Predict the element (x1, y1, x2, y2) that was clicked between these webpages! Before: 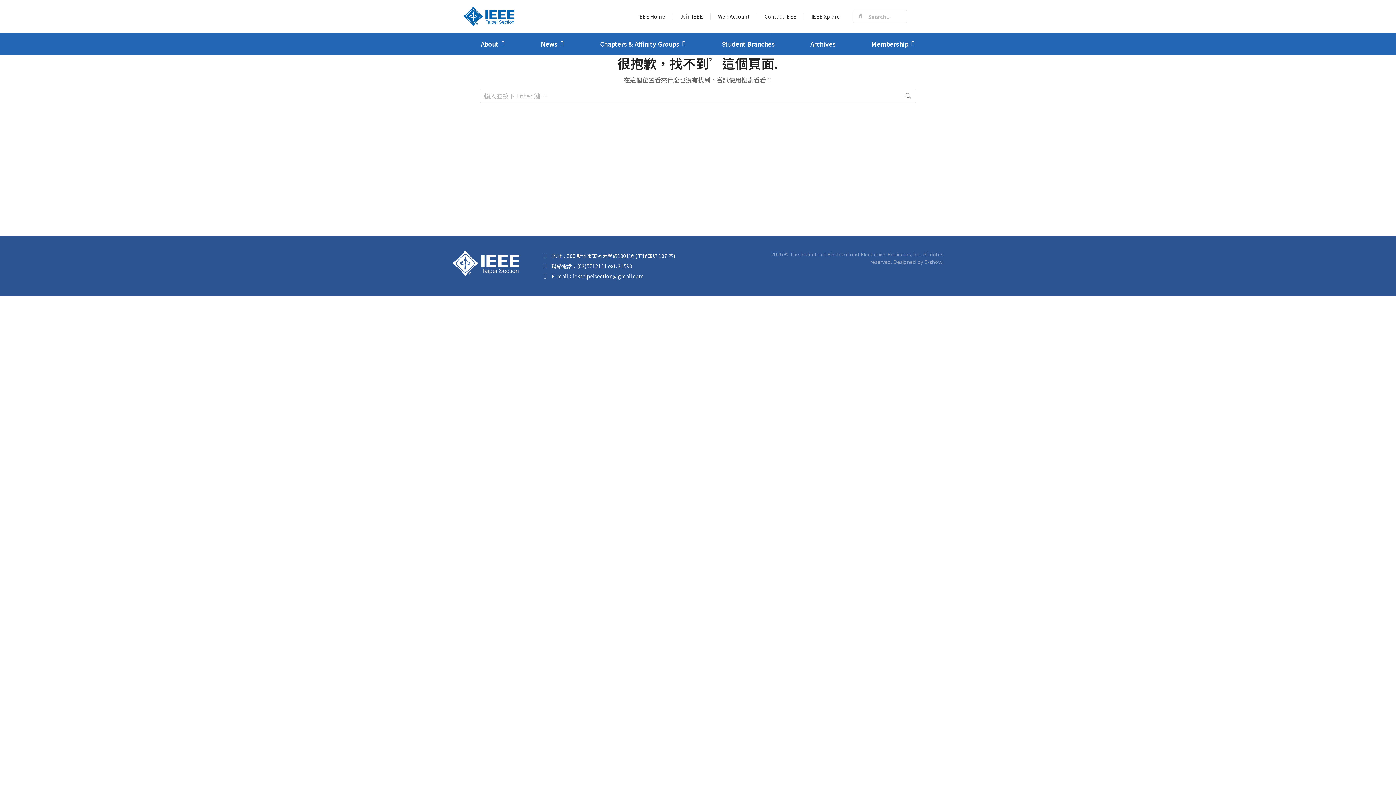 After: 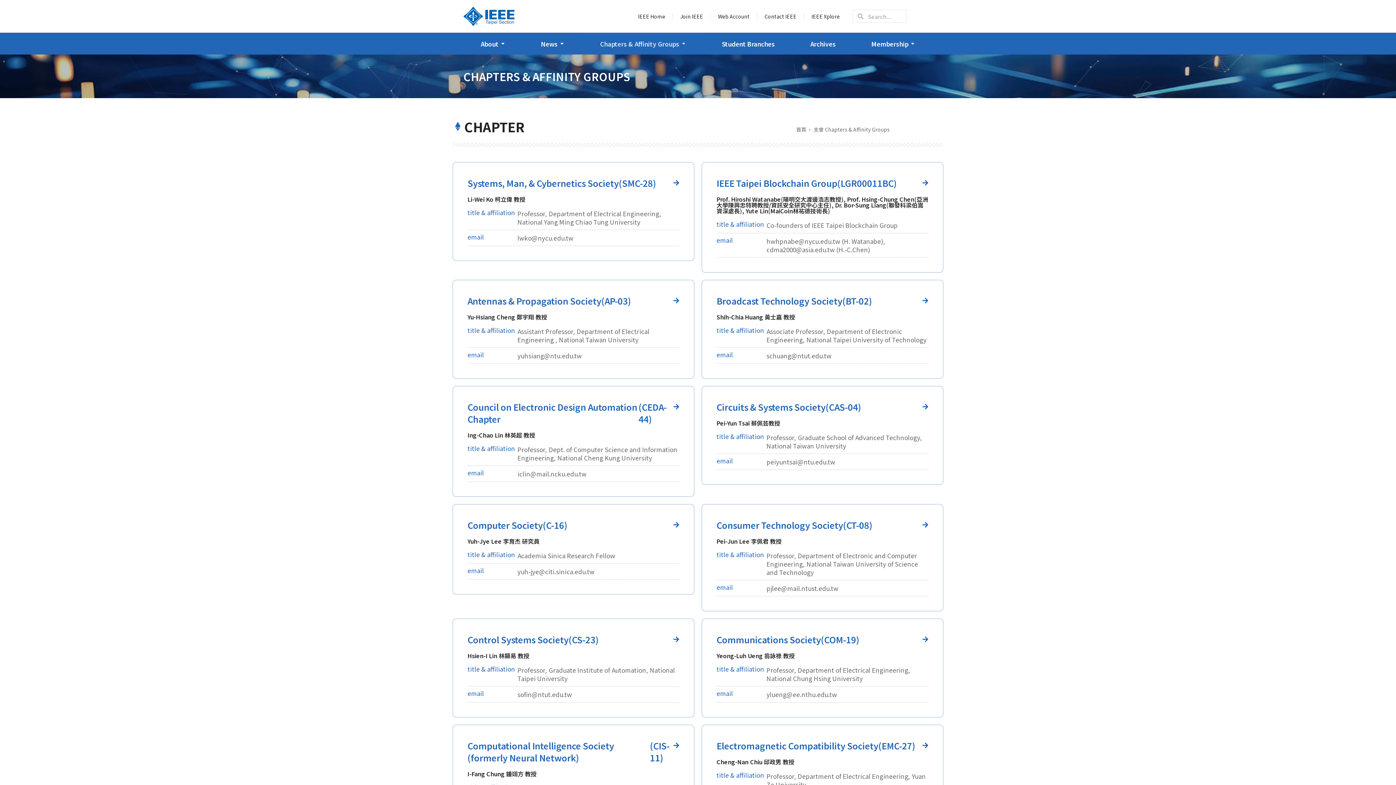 Action: bbox: (583, 32, 703, 54) label: Chapters & Affinity Groups